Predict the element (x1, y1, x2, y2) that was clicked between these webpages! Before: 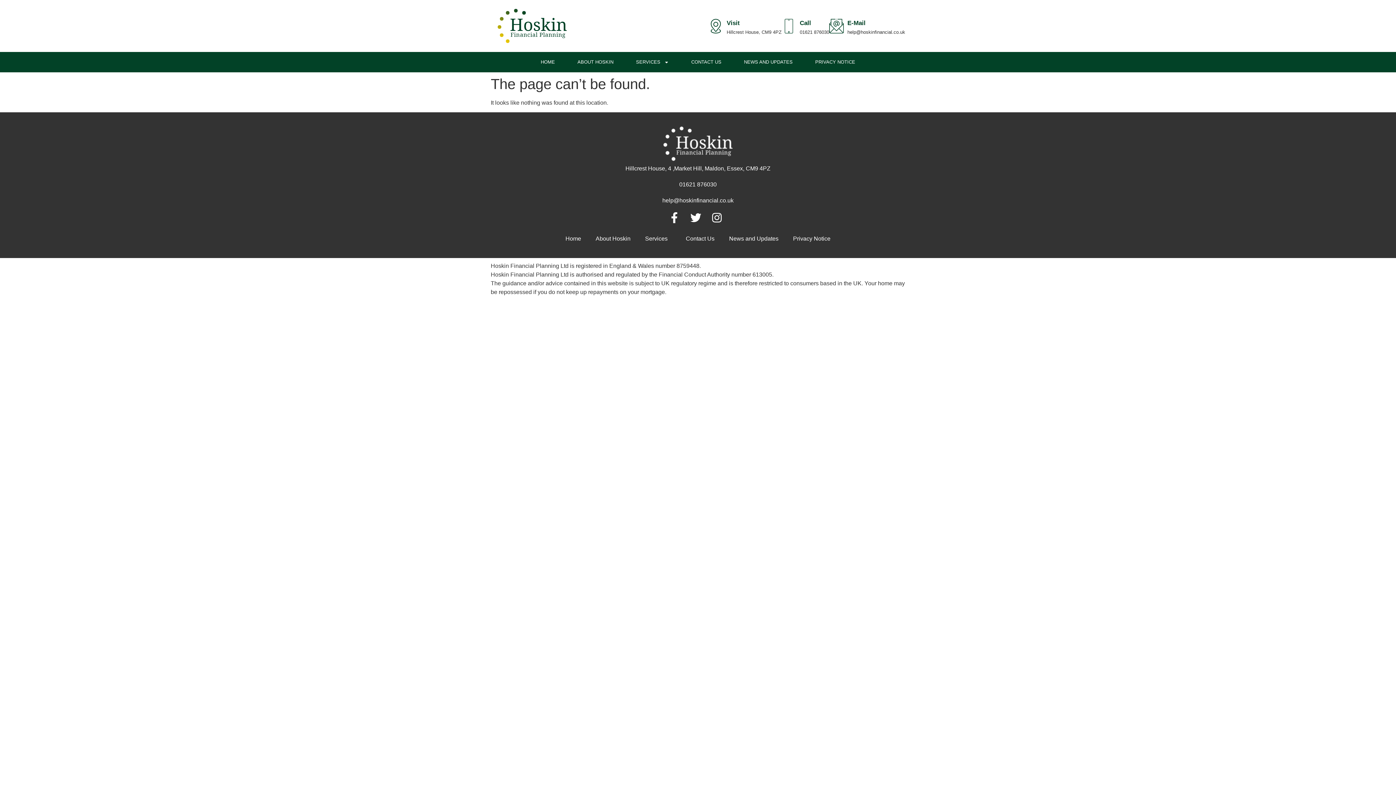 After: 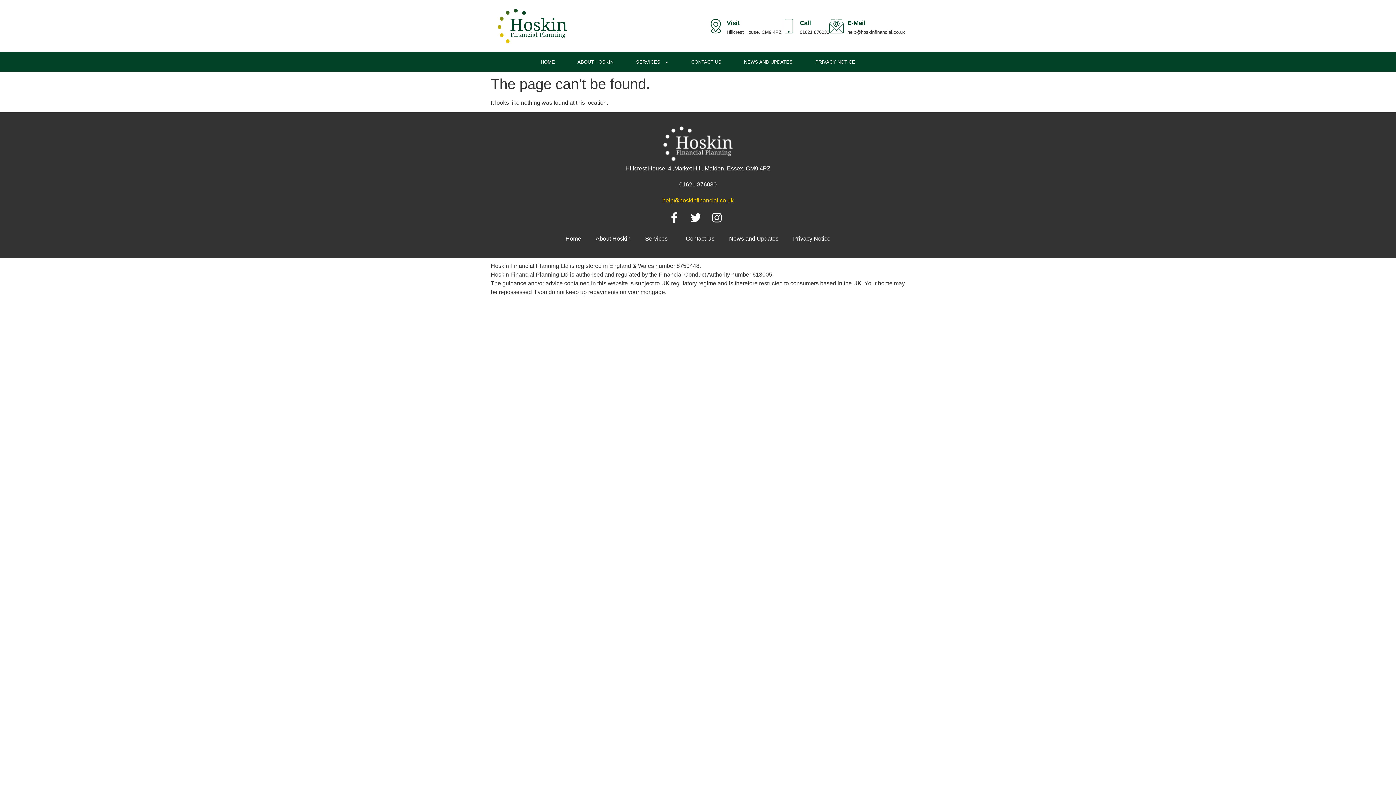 Action: bbox: (490, 196, 905, 205) label: help@hoskinfinancial.co.uk